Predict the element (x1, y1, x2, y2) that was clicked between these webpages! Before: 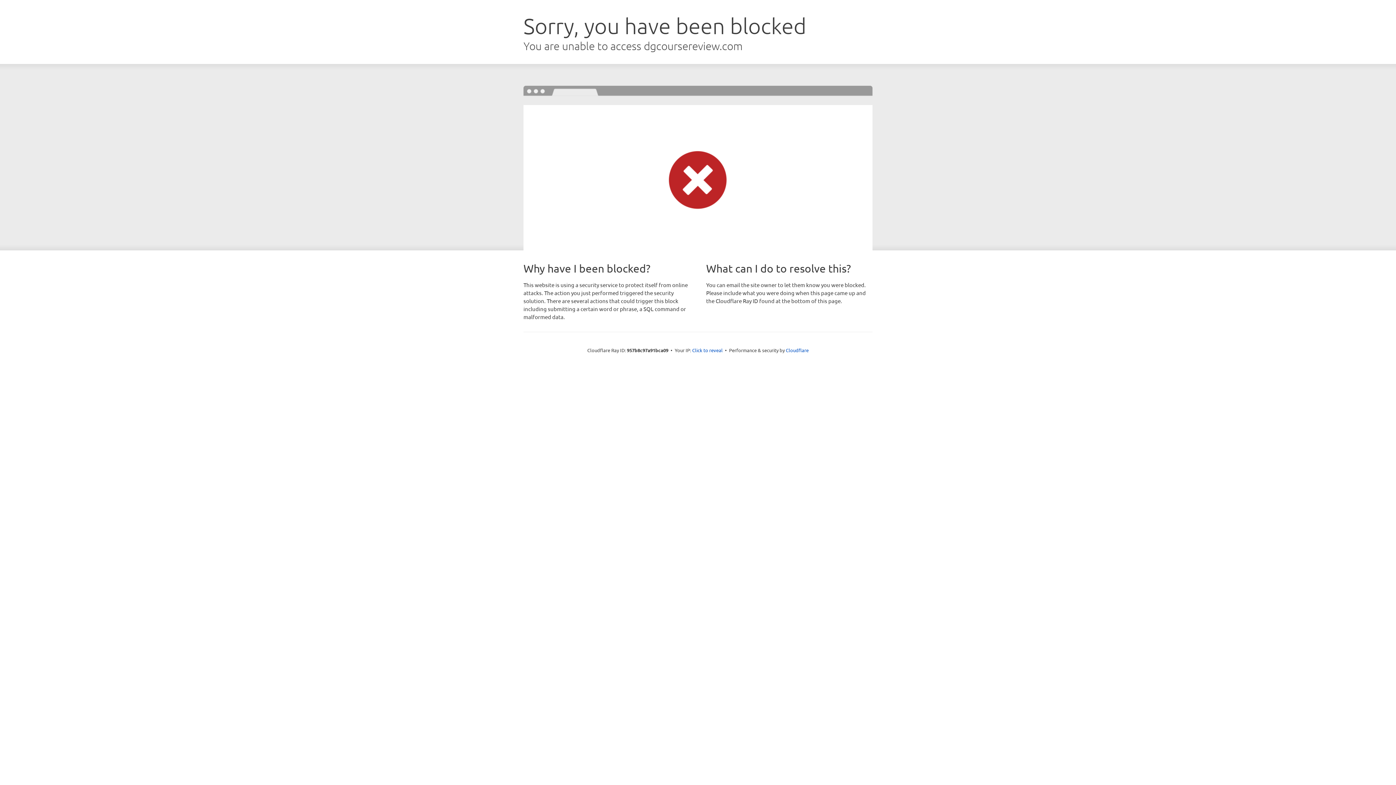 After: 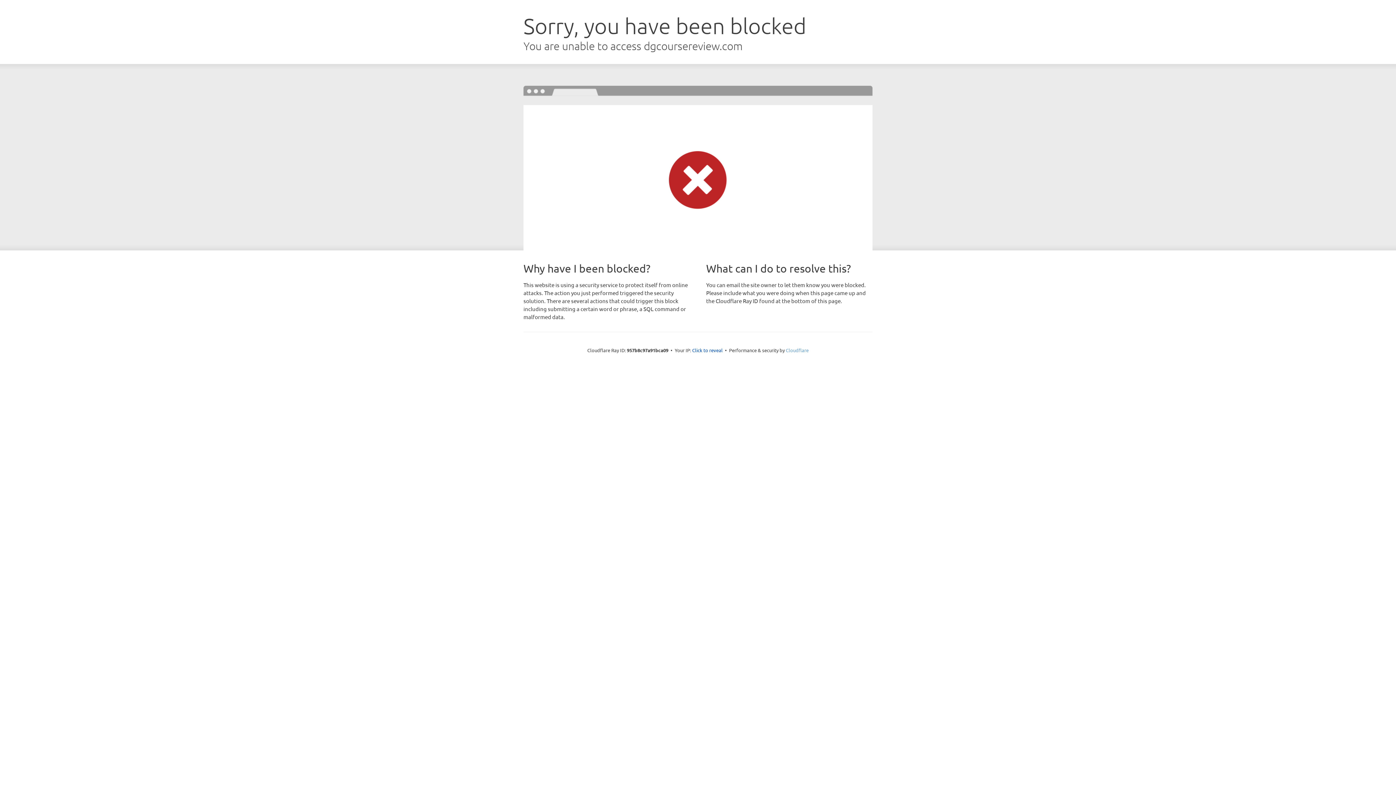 Action: label: Cloudflare bbox: (786, 347, 808, 353)